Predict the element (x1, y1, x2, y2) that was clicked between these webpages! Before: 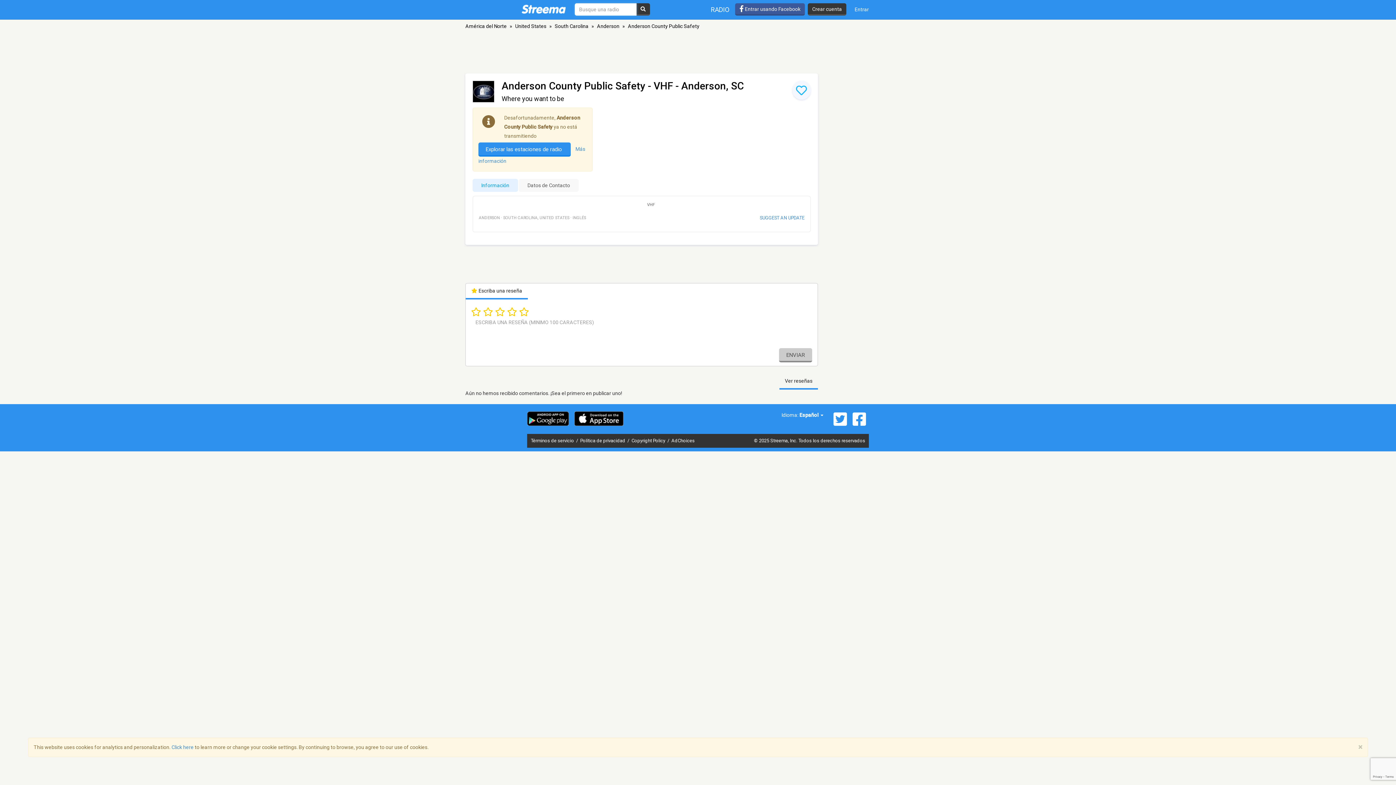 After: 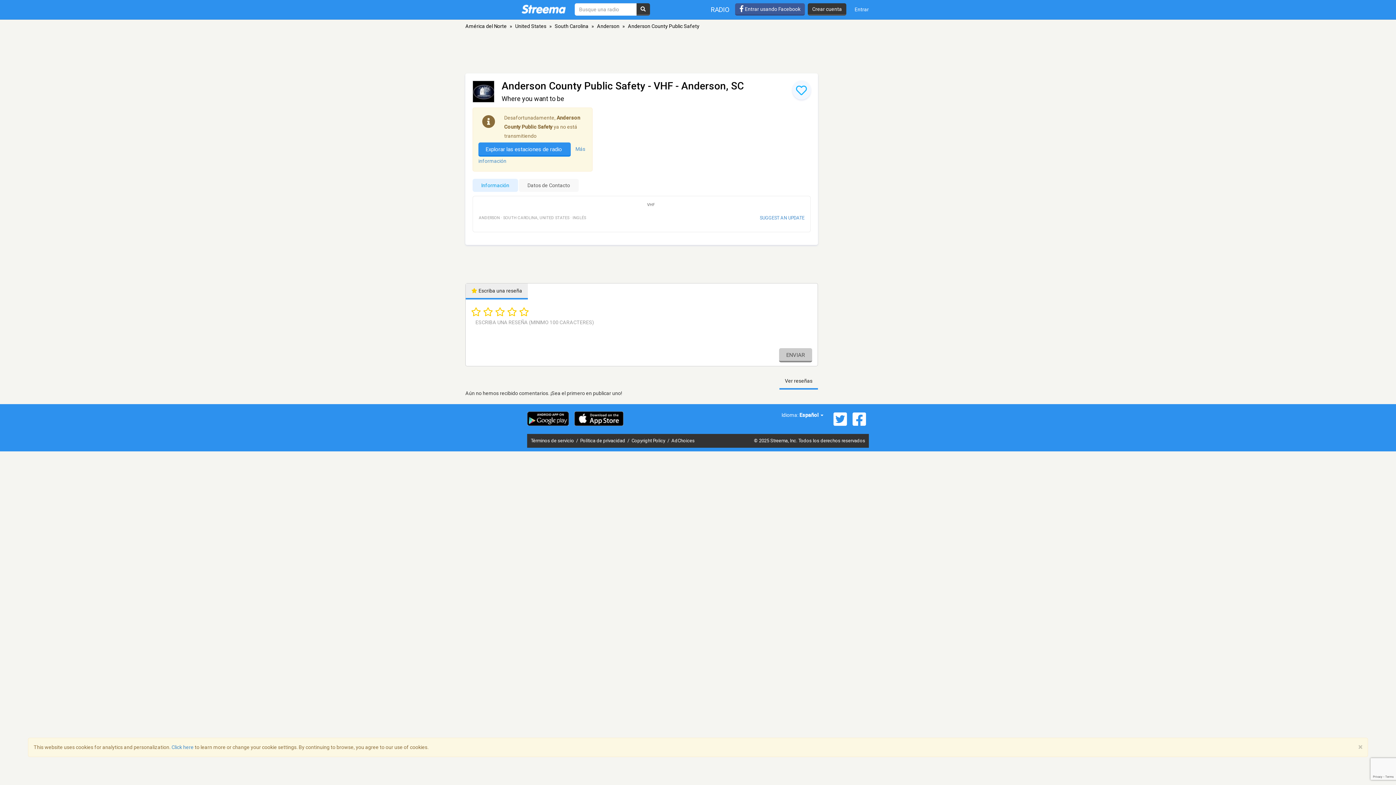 Action: label:  Escriba una reseña bbox: (465, 283, 527, 299)